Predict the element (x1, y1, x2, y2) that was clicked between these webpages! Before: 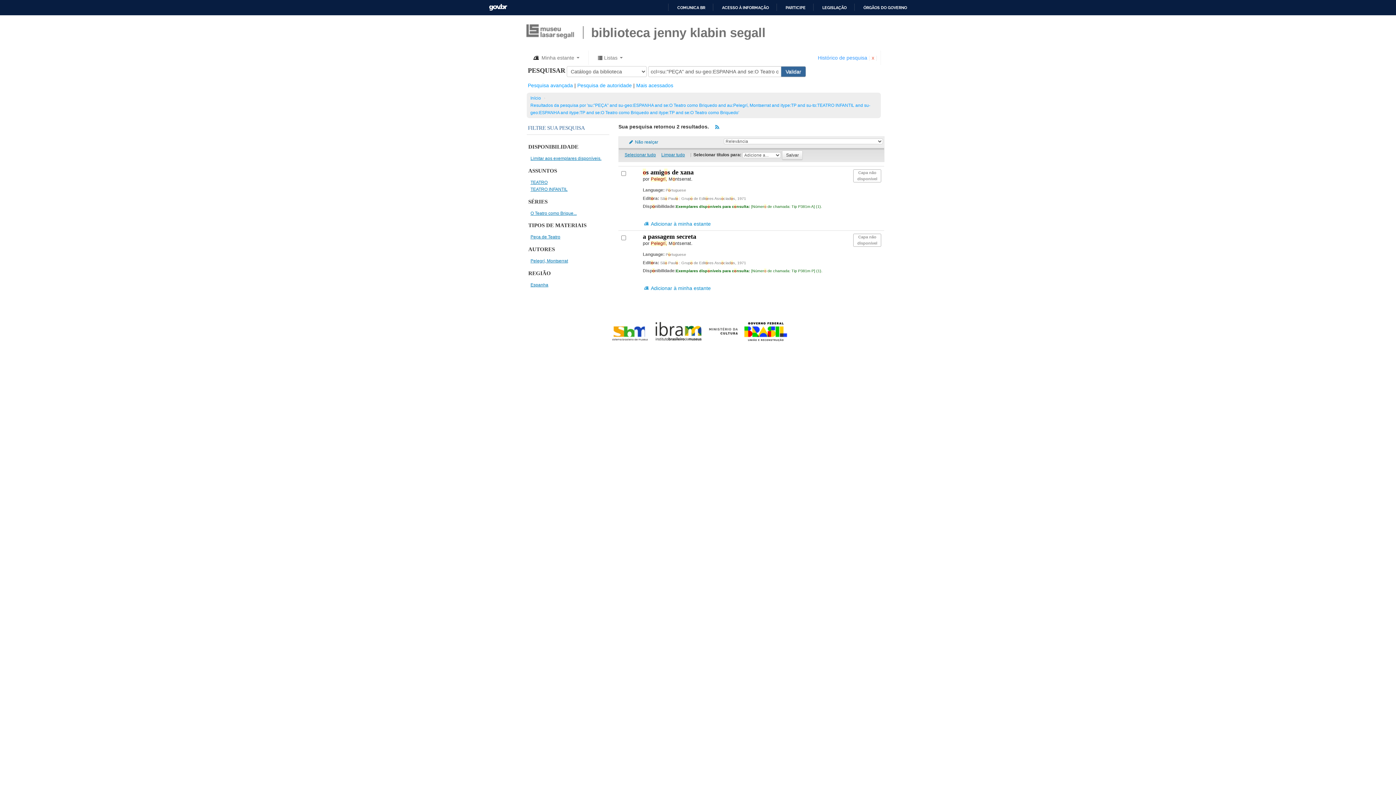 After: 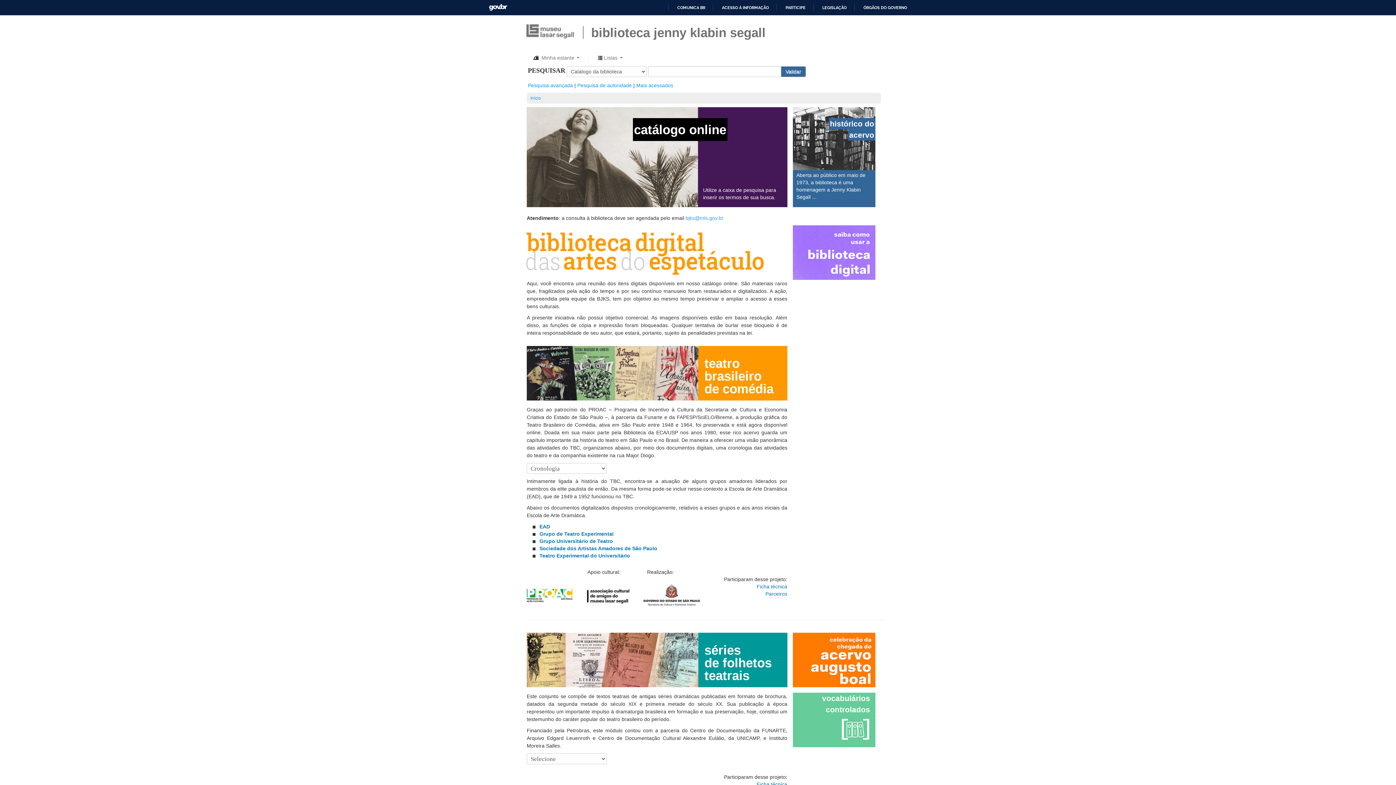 Action: label: Início bbox: (530, 95, 541, 100)